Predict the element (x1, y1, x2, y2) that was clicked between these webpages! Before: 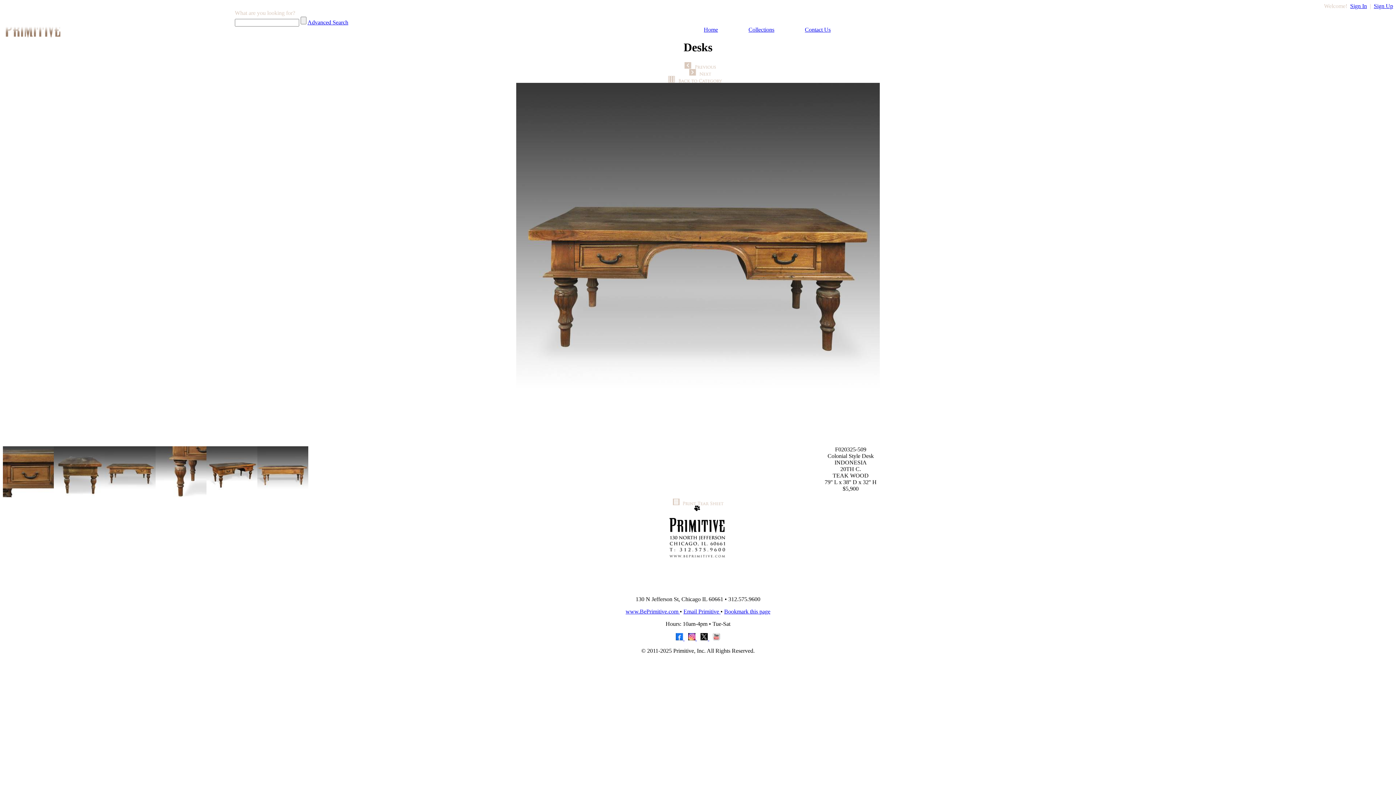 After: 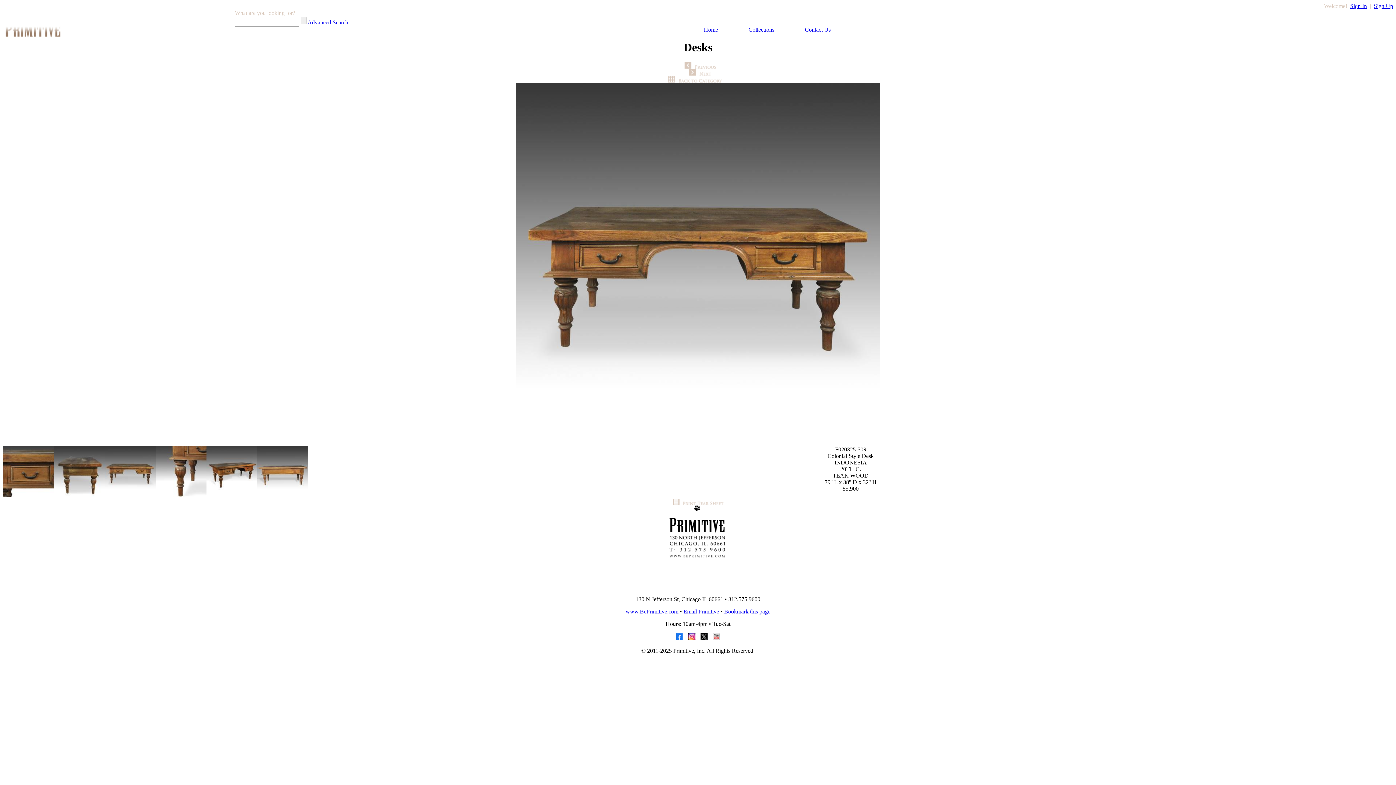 Action: label: Email Primitive  bbox: (683, 608, 720, 614)